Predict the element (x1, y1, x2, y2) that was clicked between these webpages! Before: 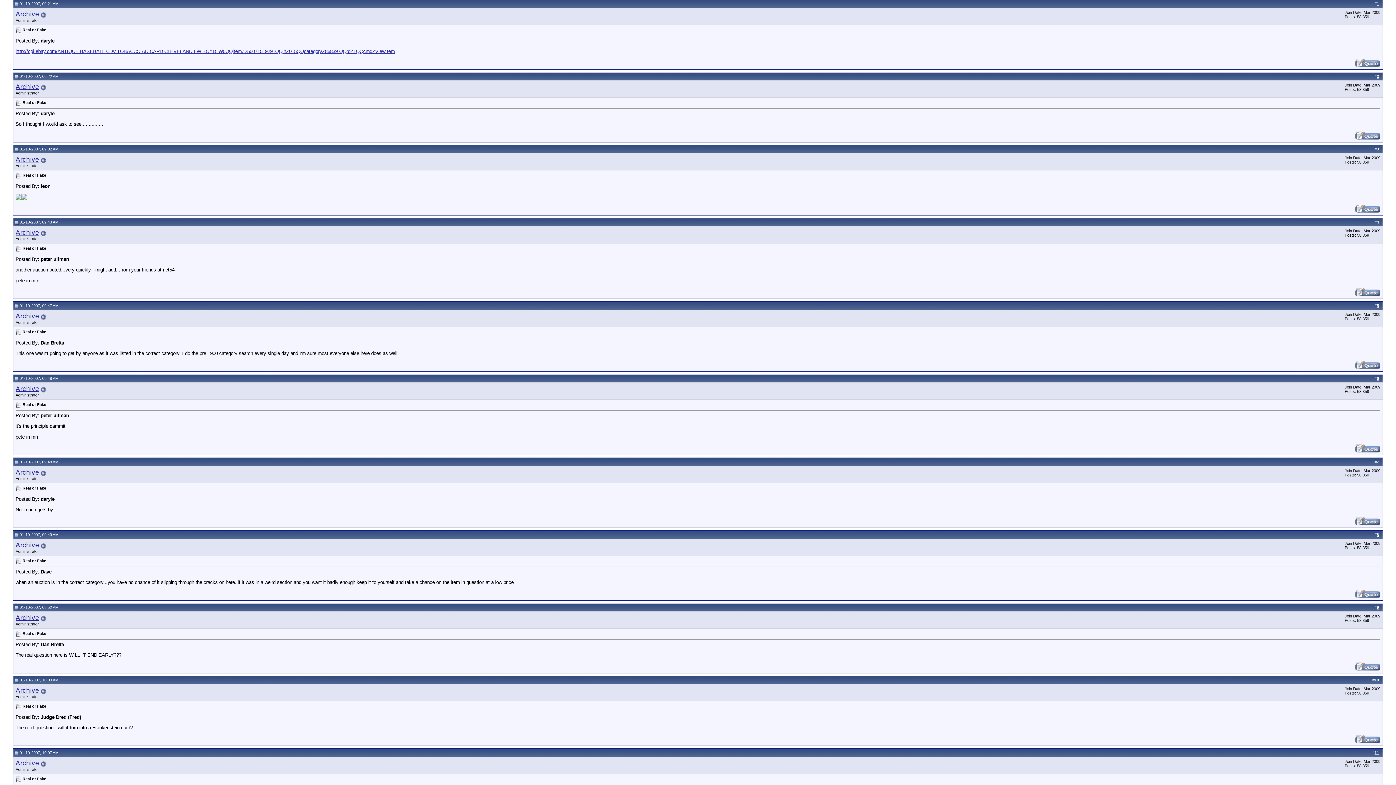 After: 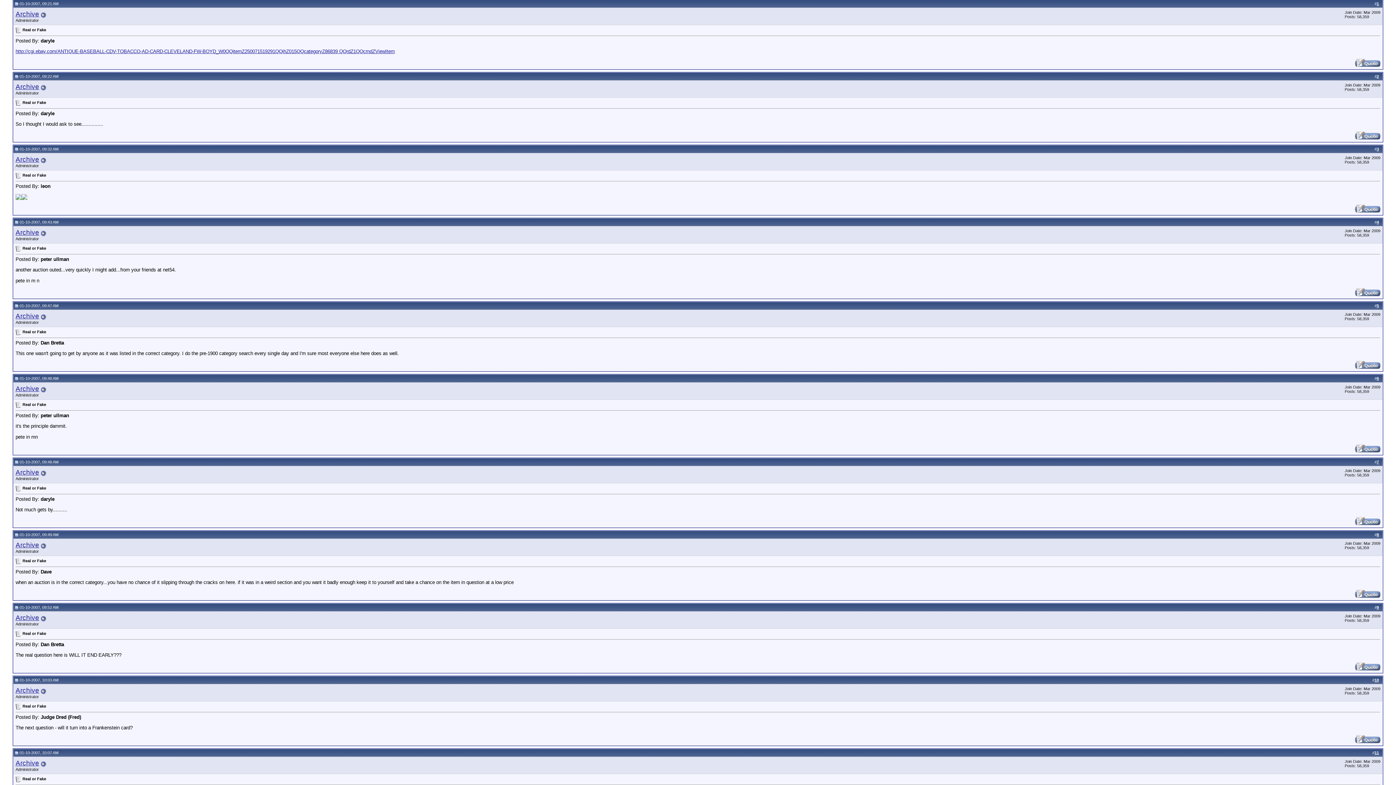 Action: bbox: (14, 303, 18, 308)